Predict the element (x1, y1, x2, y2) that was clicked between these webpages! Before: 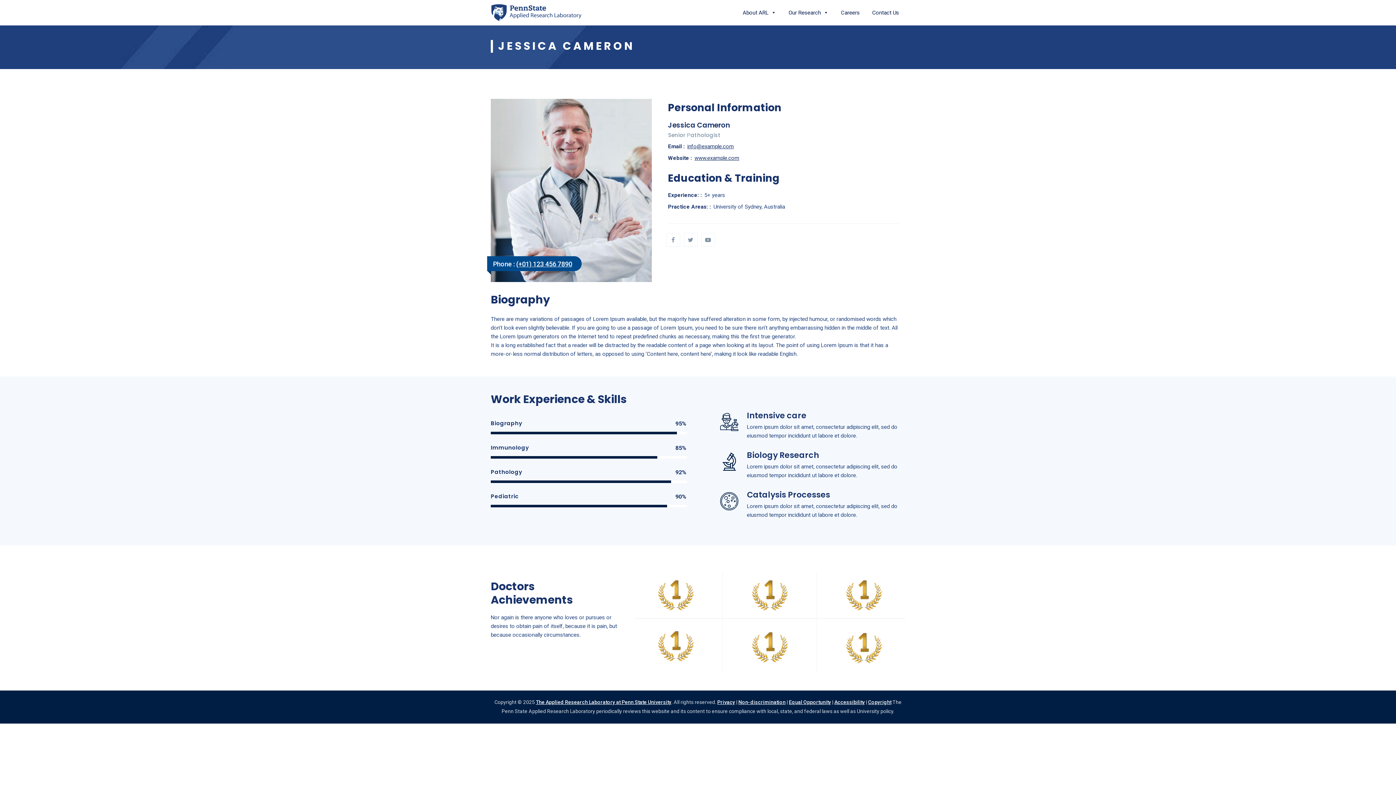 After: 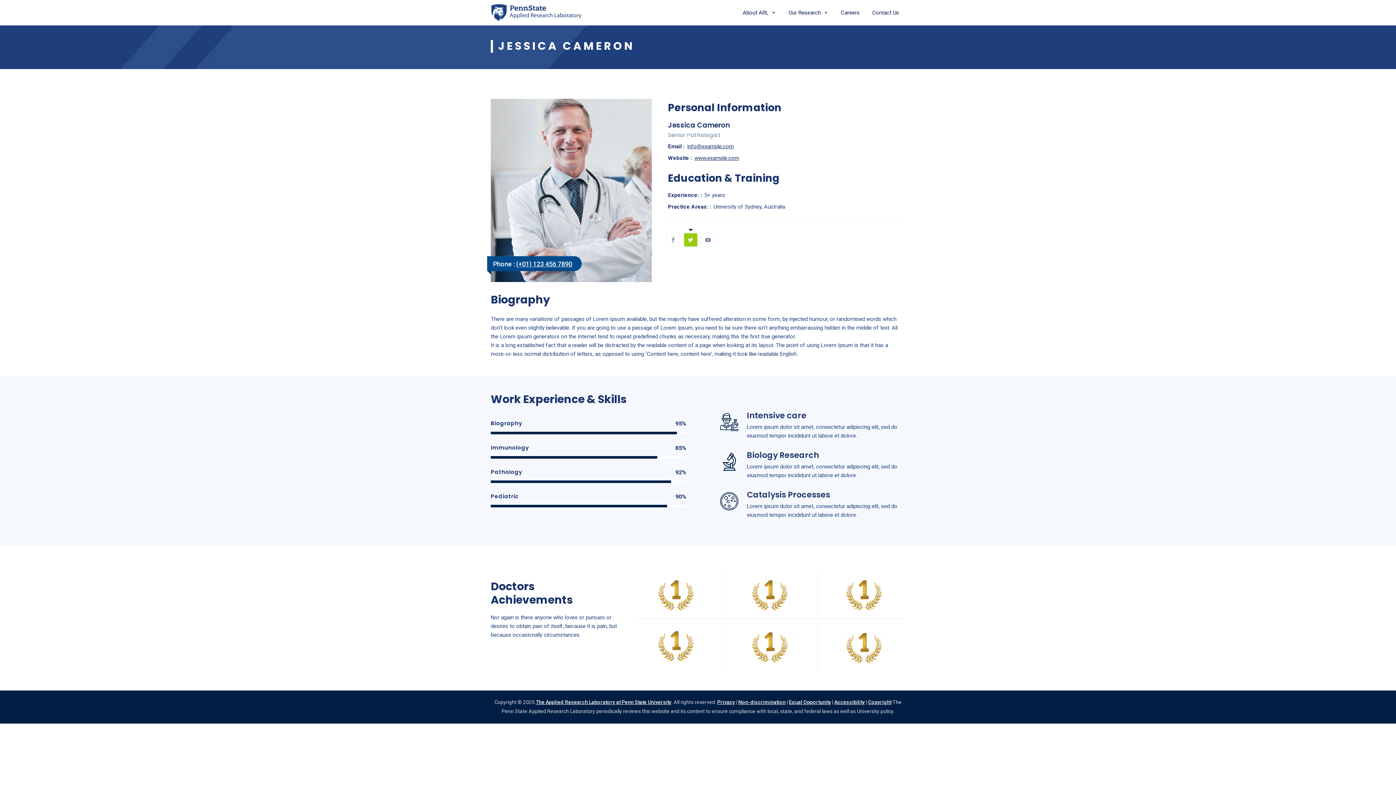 Action: bbox: (683, 233, 697, 246)